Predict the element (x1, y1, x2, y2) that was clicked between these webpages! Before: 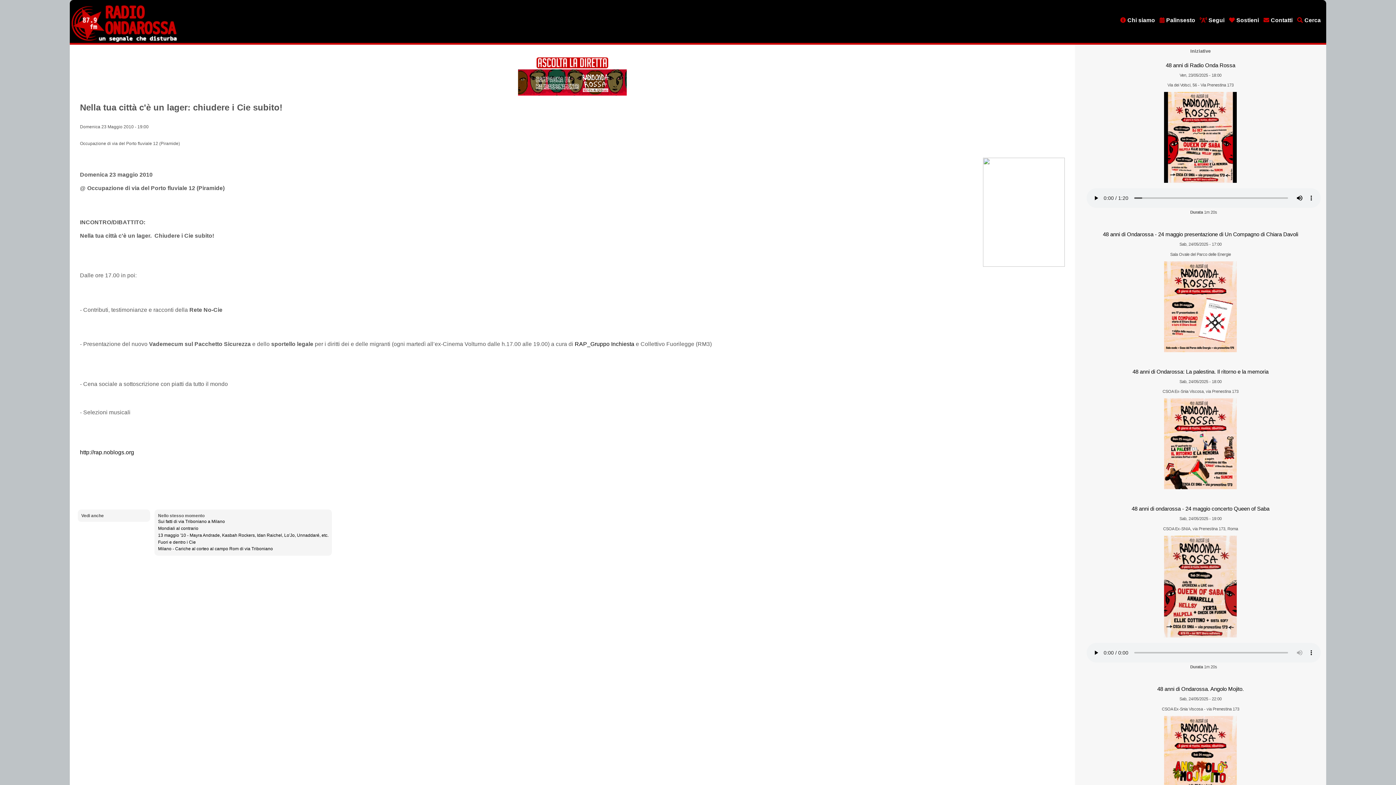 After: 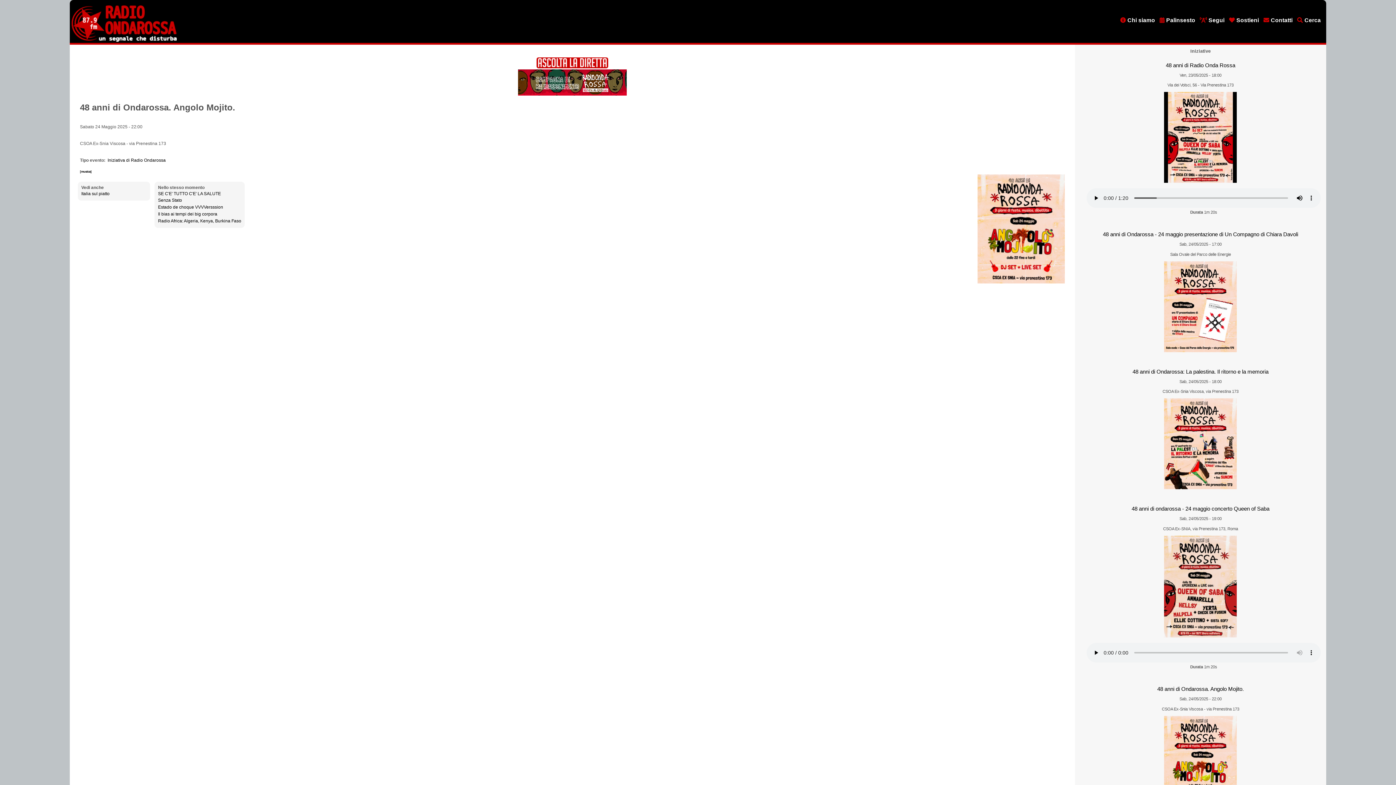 Action: label: 48 anni di Ondarossa. Angolo Mojito. bbox: (1157, 686, 1244, 692)